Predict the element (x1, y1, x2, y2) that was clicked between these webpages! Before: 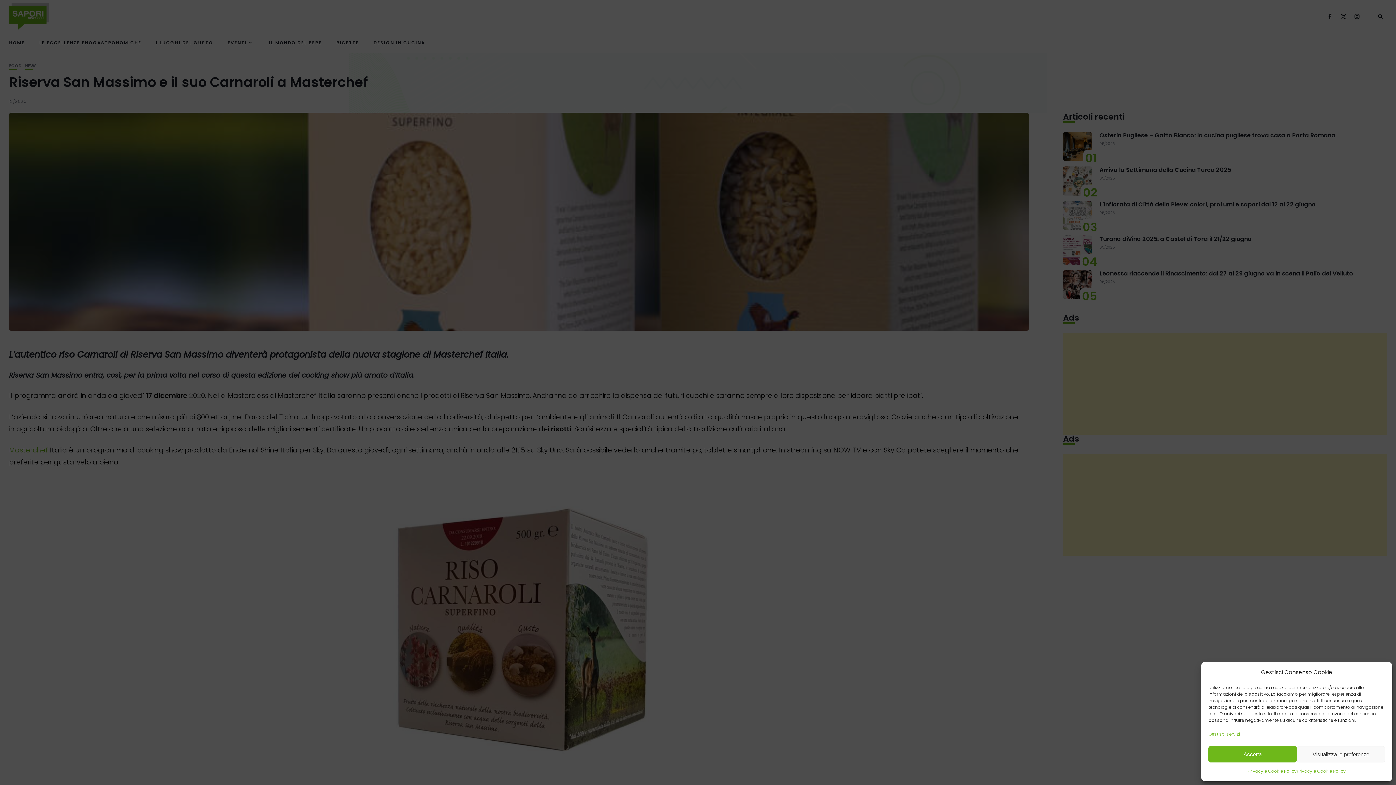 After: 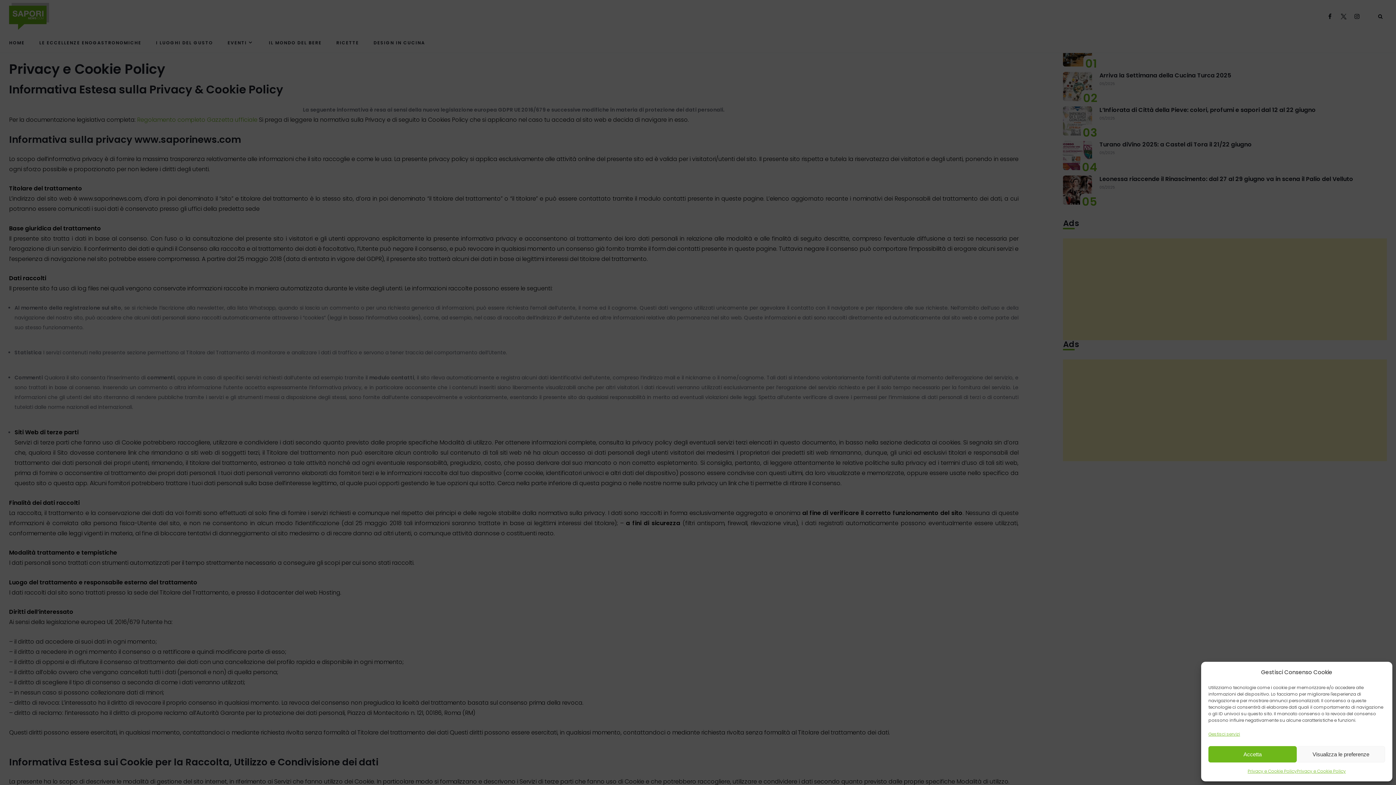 Action: bbox: (1297, 766, 1346, 776) label: Privacy e Cookie Policy